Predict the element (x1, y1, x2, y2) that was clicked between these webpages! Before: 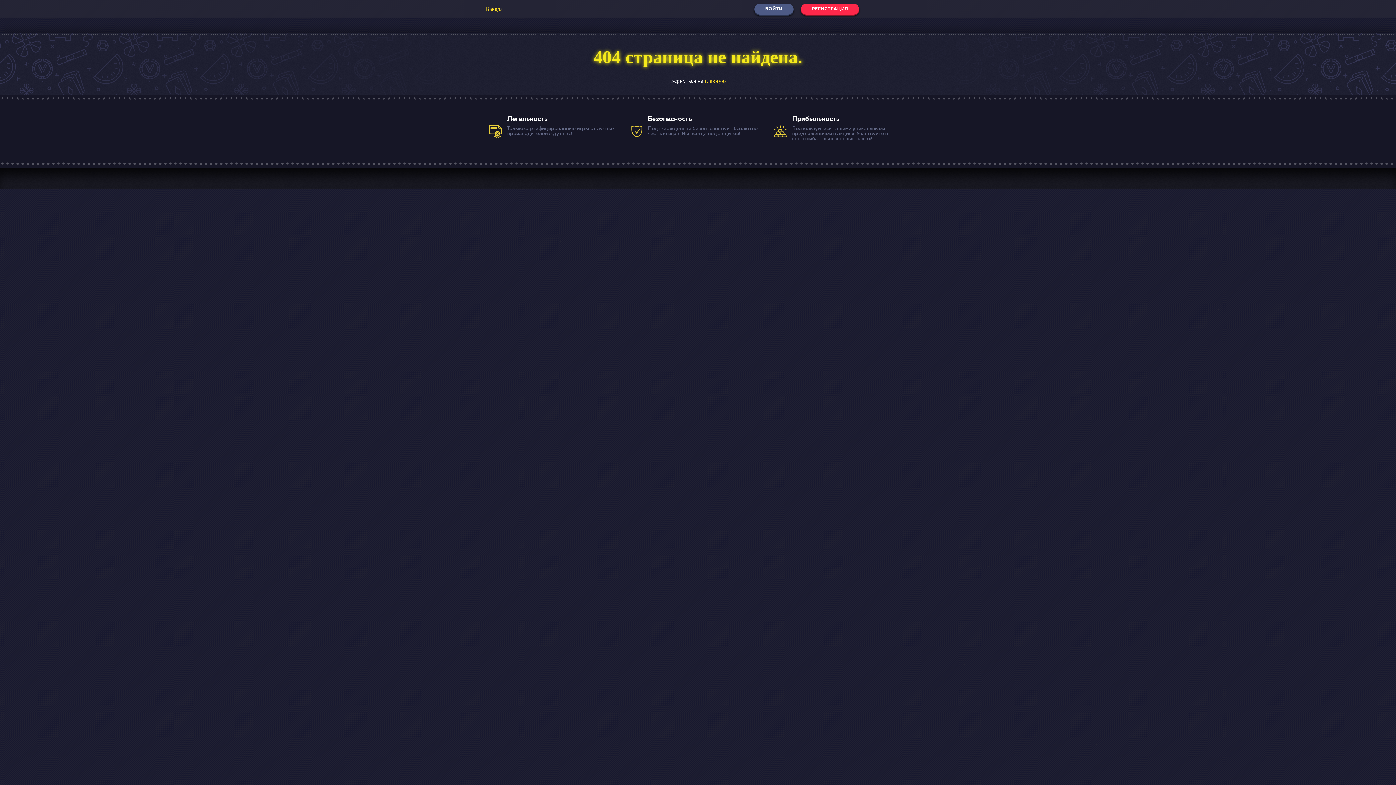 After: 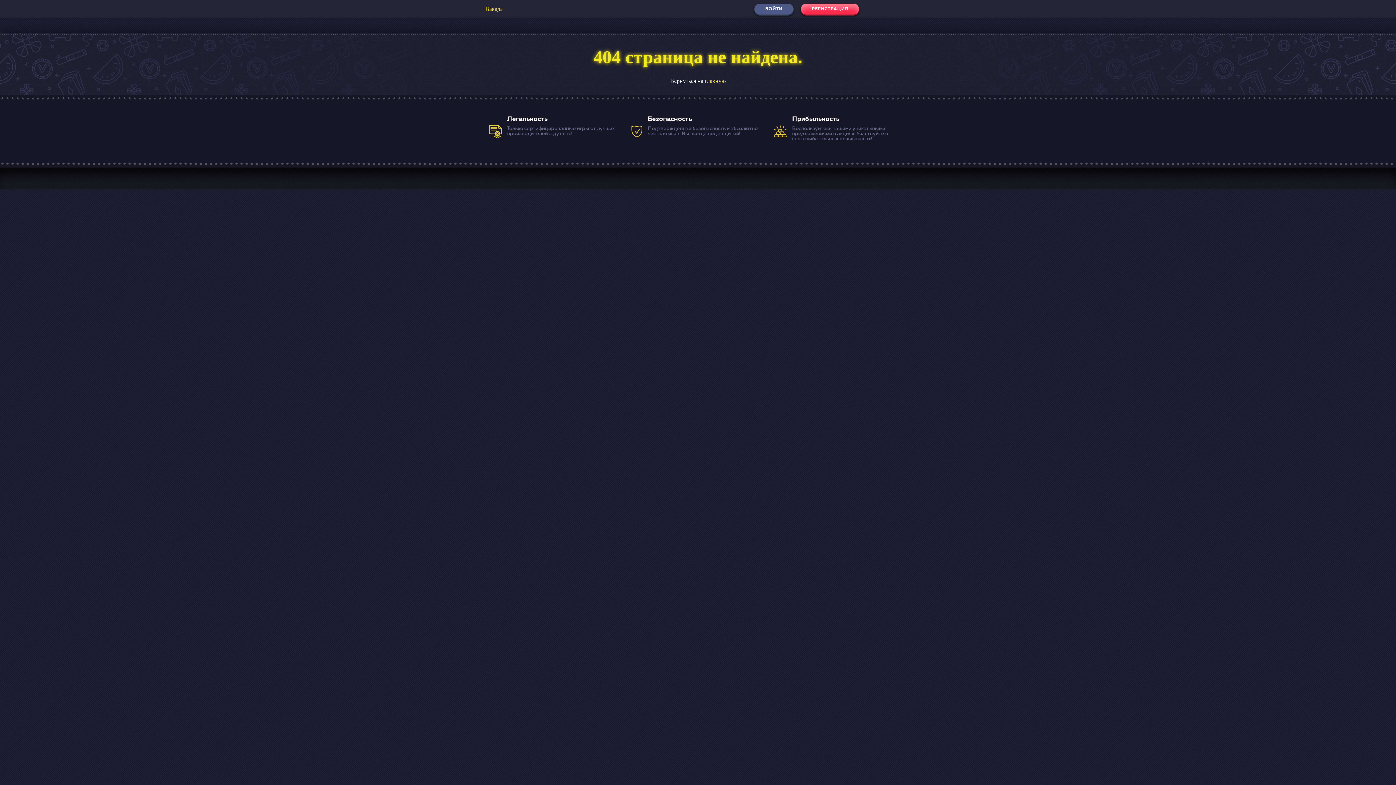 Action: label: РЕГИСТРАЦИЯ bbox: (801, 3, 859, 14)